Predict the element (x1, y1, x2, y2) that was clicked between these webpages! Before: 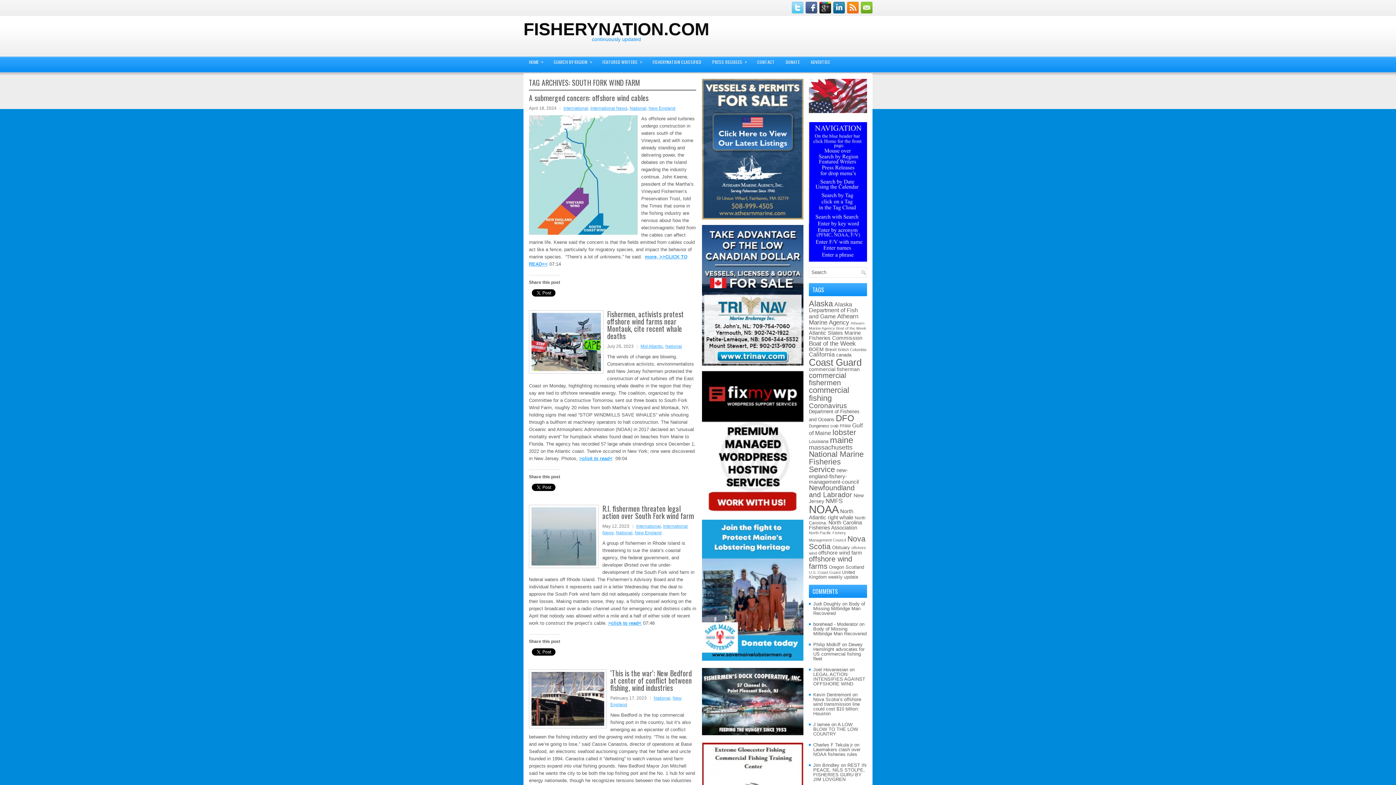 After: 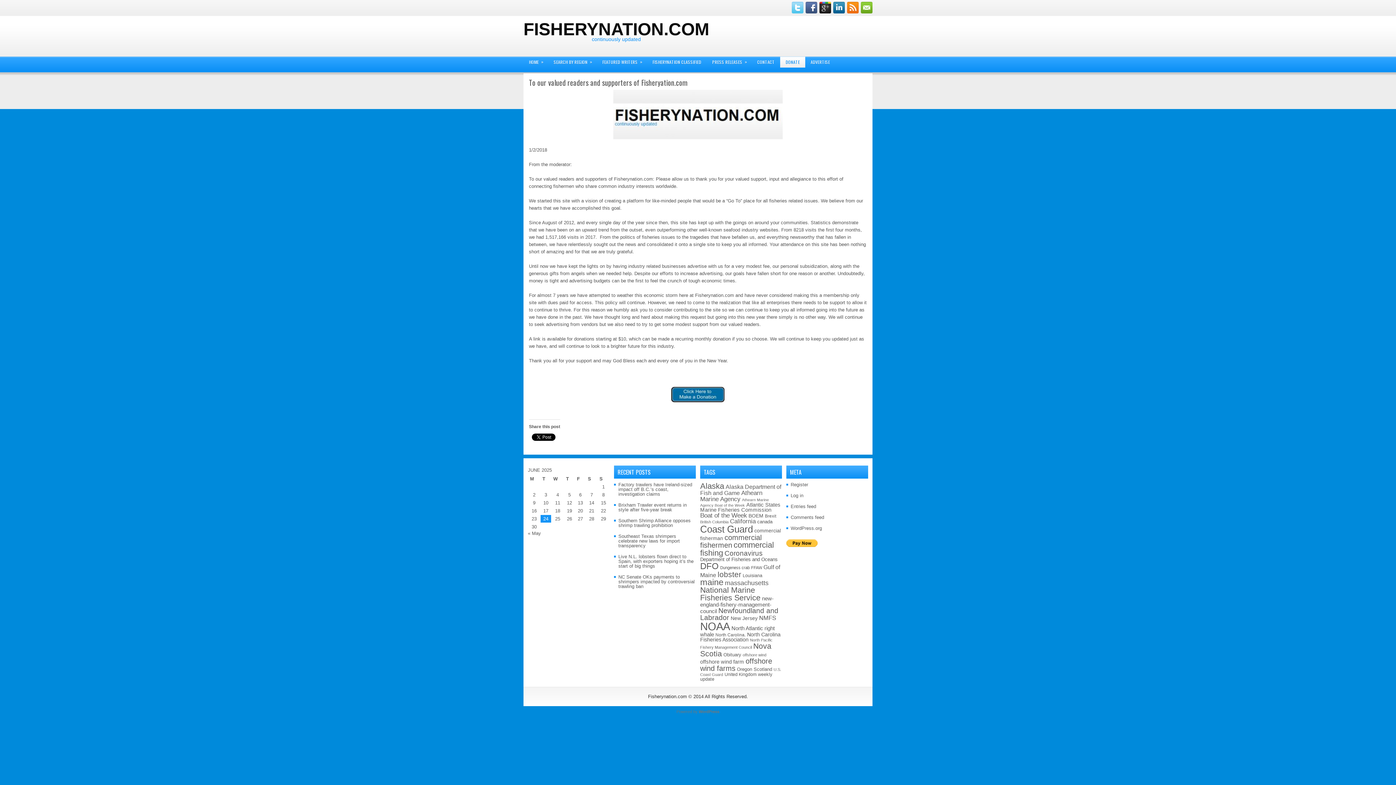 Action: label: DONATE bbox: (780, 56, 805, 67)